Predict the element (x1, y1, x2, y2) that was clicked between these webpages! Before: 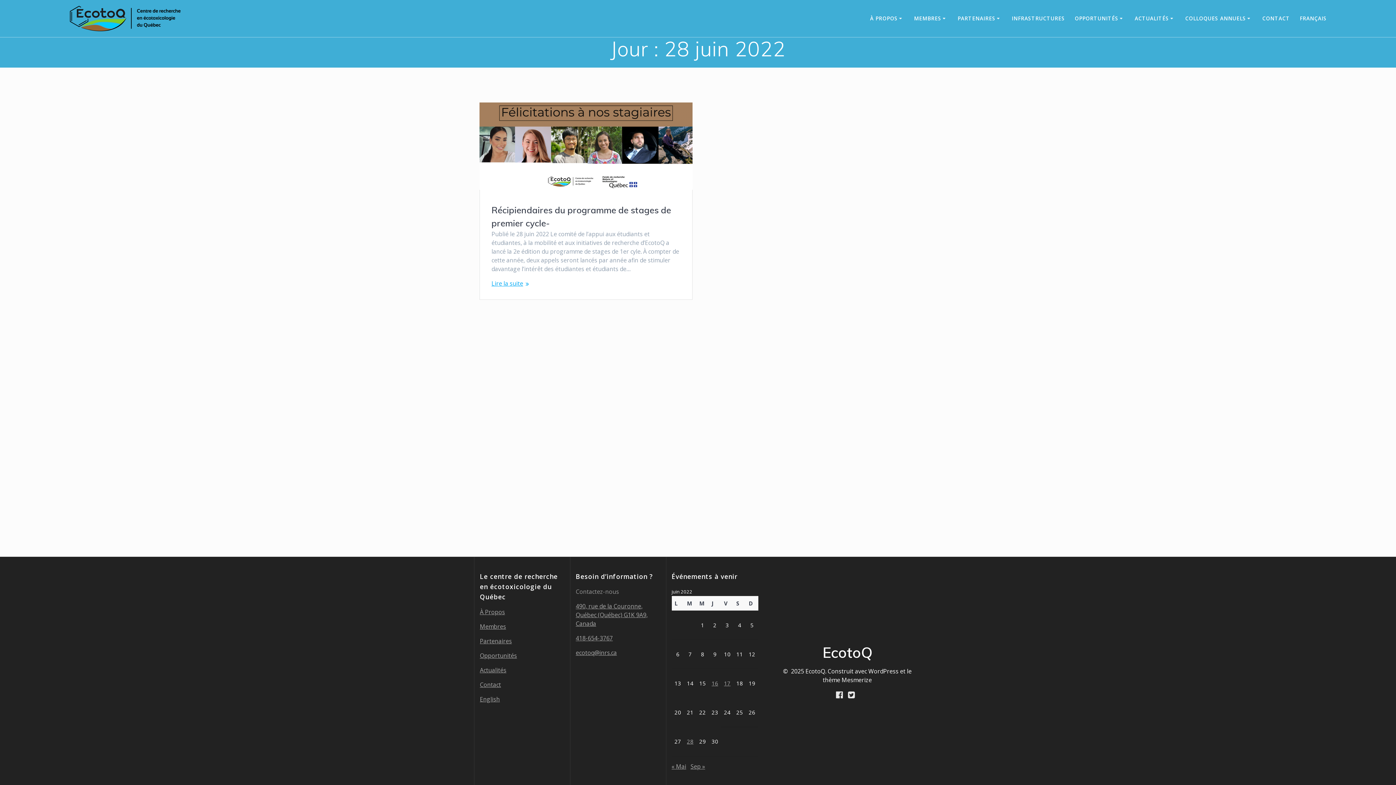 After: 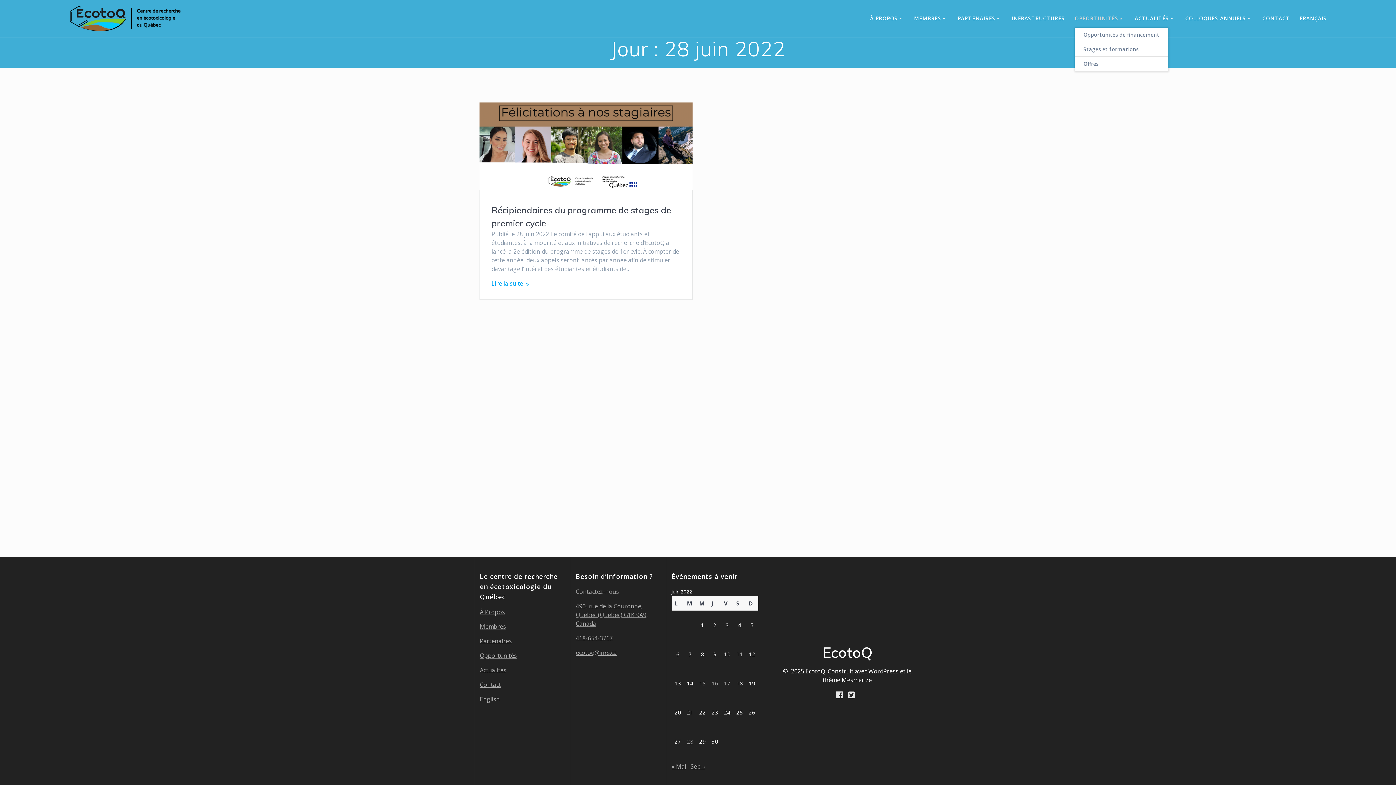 Action: bbox: (1075, 14, 1125, 22) label: OPPORTUNITÉS